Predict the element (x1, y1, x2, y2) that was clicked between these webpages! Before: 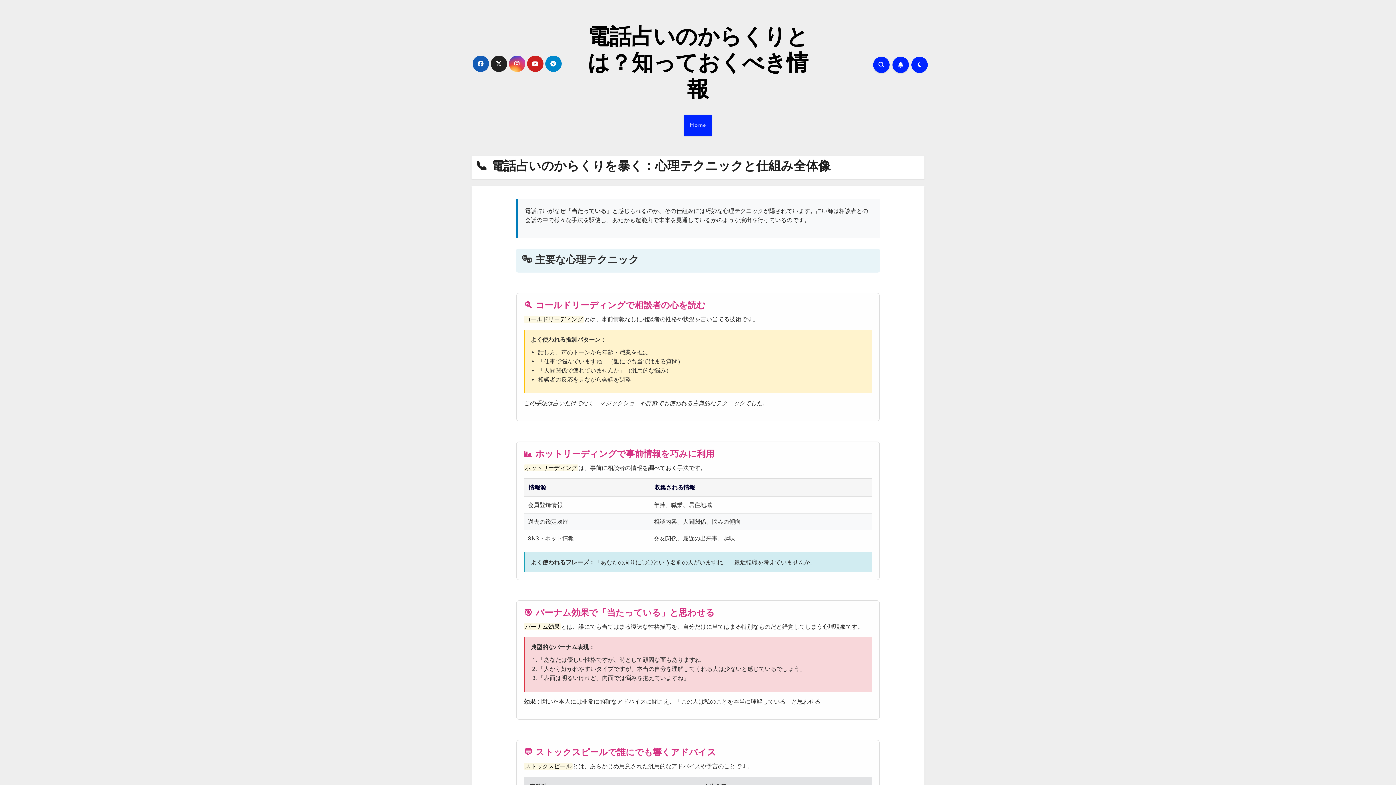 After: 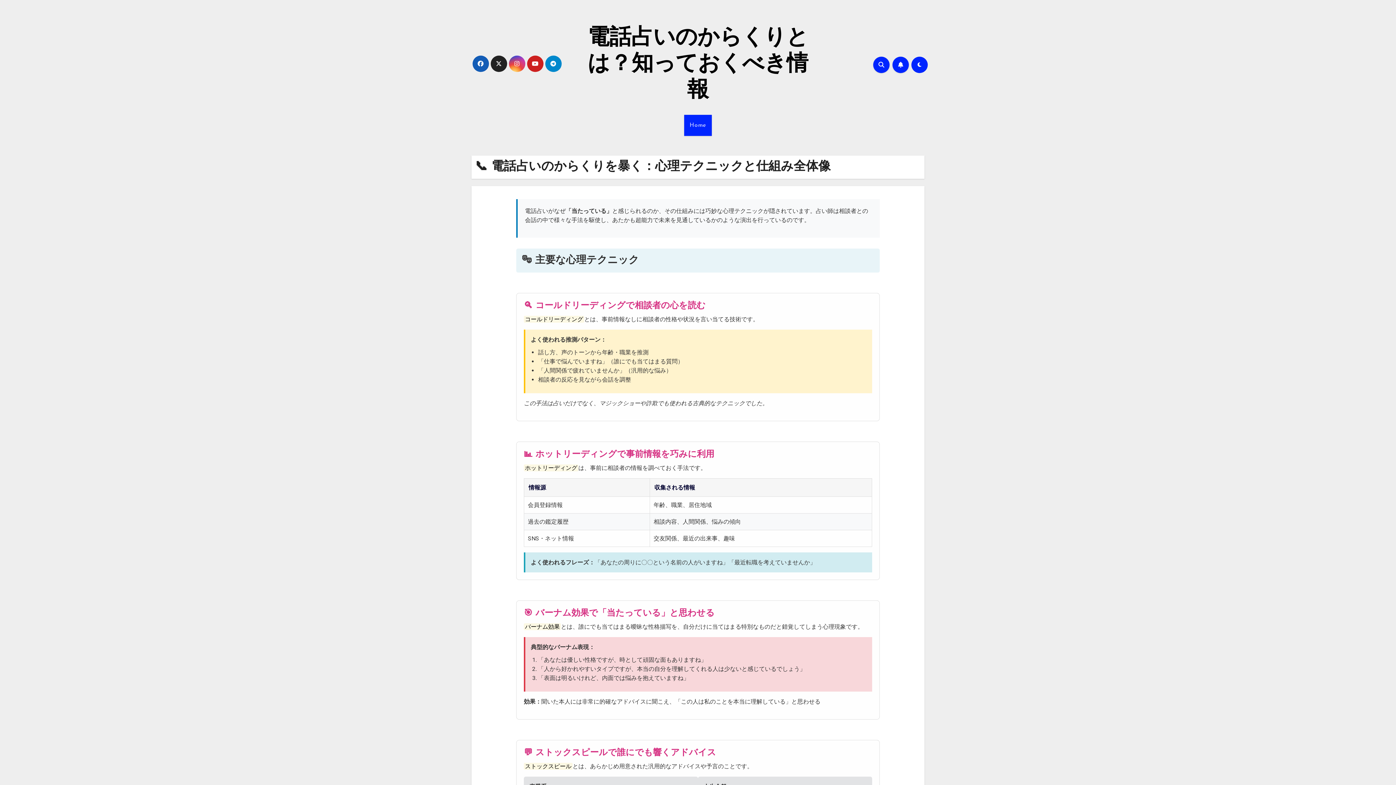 Action: bbox: (587, 27, 808, 101) label: 電話占いのからくりとは？知っておくべき情報